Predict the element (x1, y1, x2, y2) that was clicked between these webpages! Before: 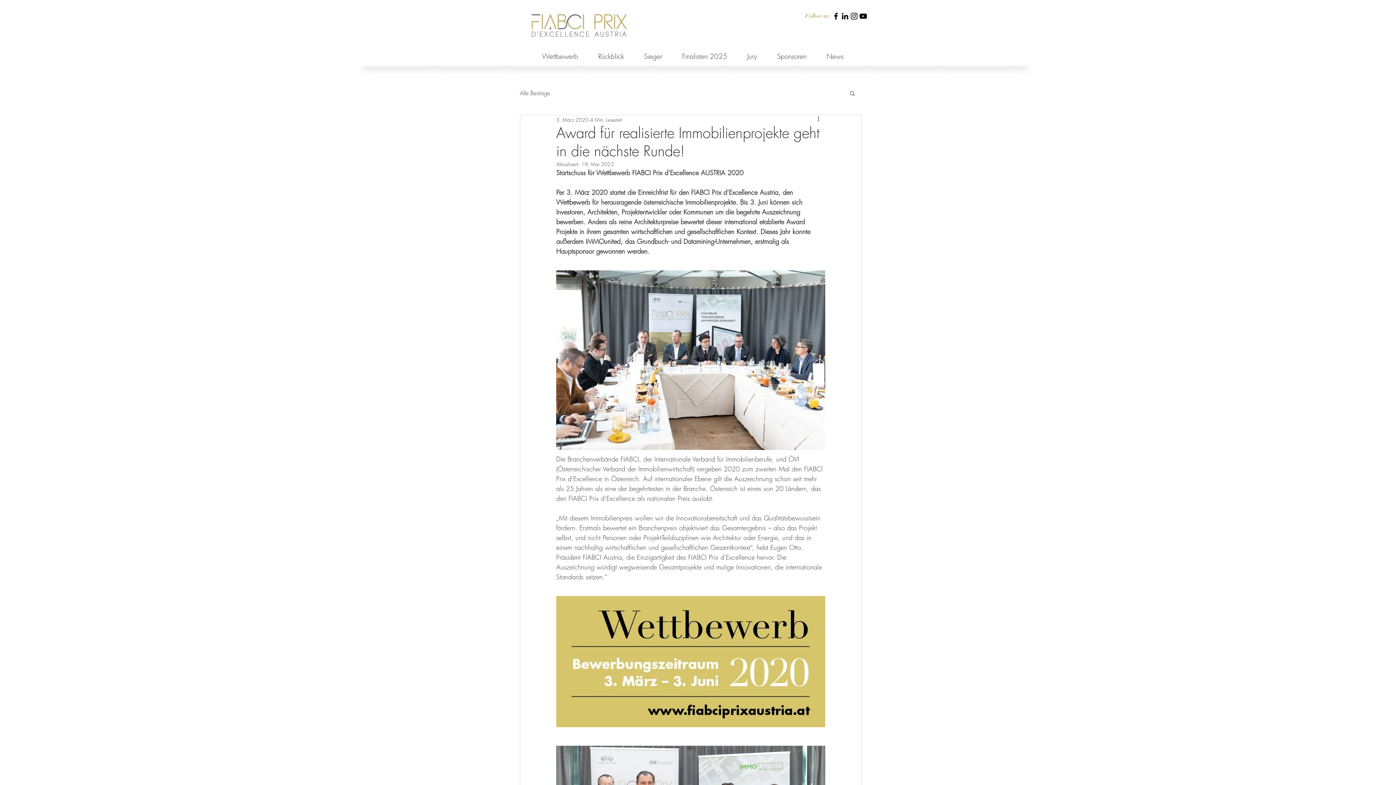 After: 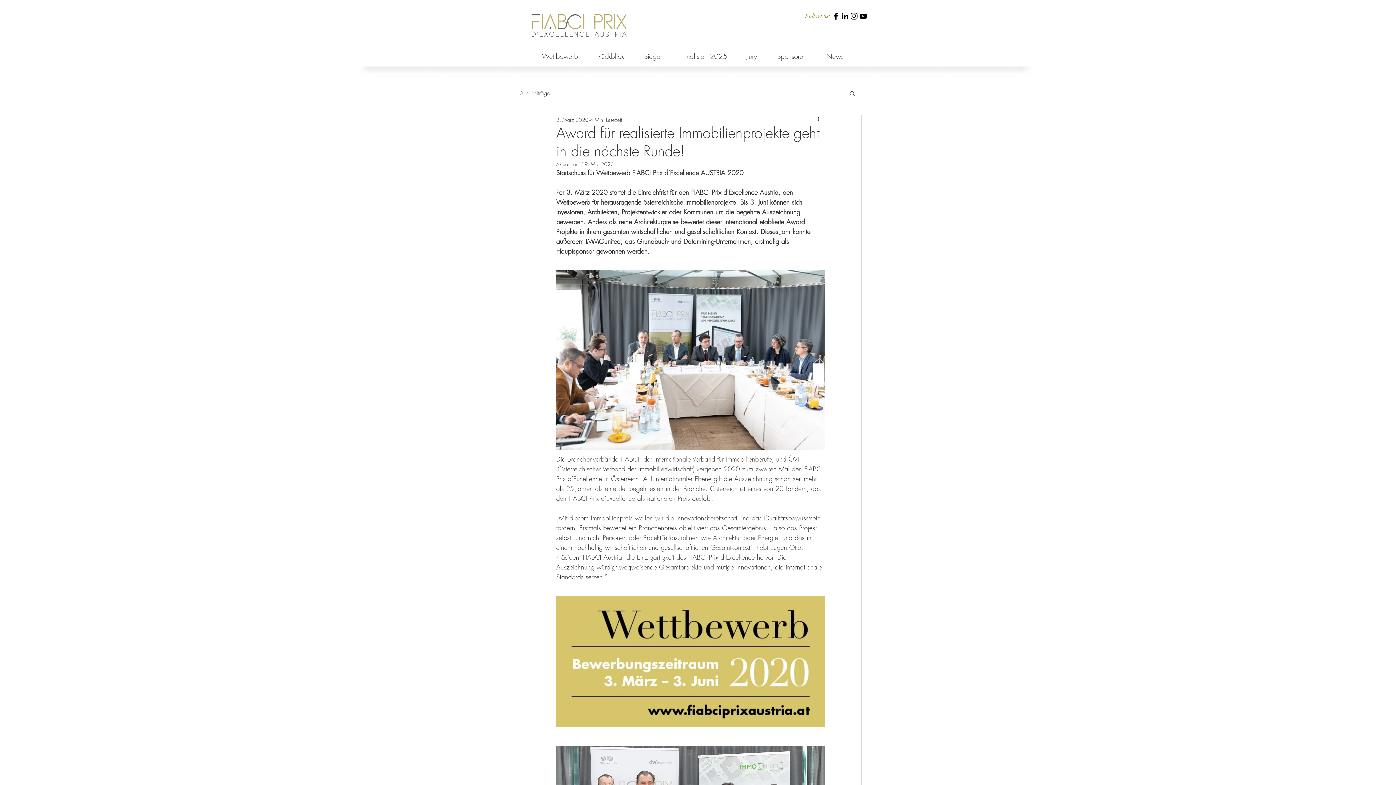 Action: bbox: (840, 11, 849, 20) label: FIABCI Prix at LinkedIn